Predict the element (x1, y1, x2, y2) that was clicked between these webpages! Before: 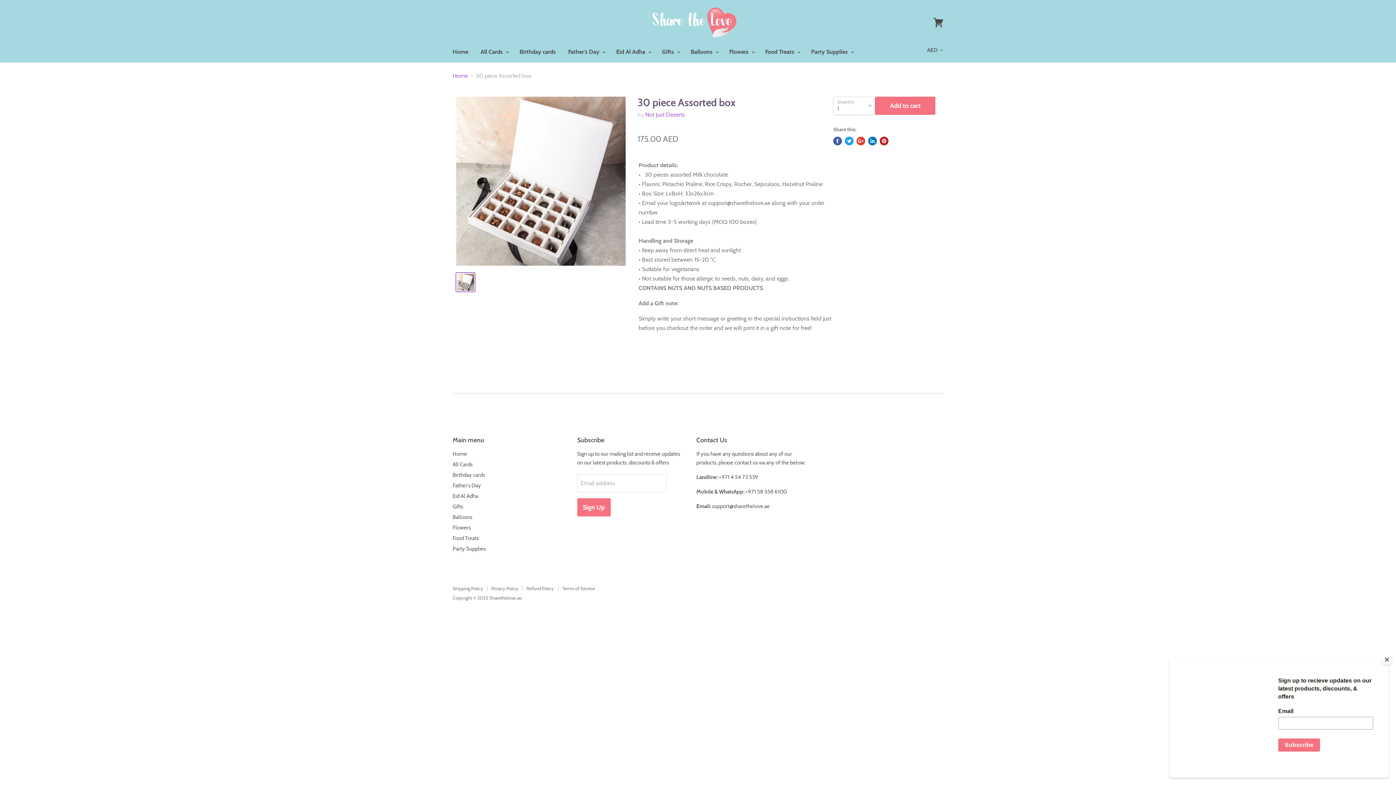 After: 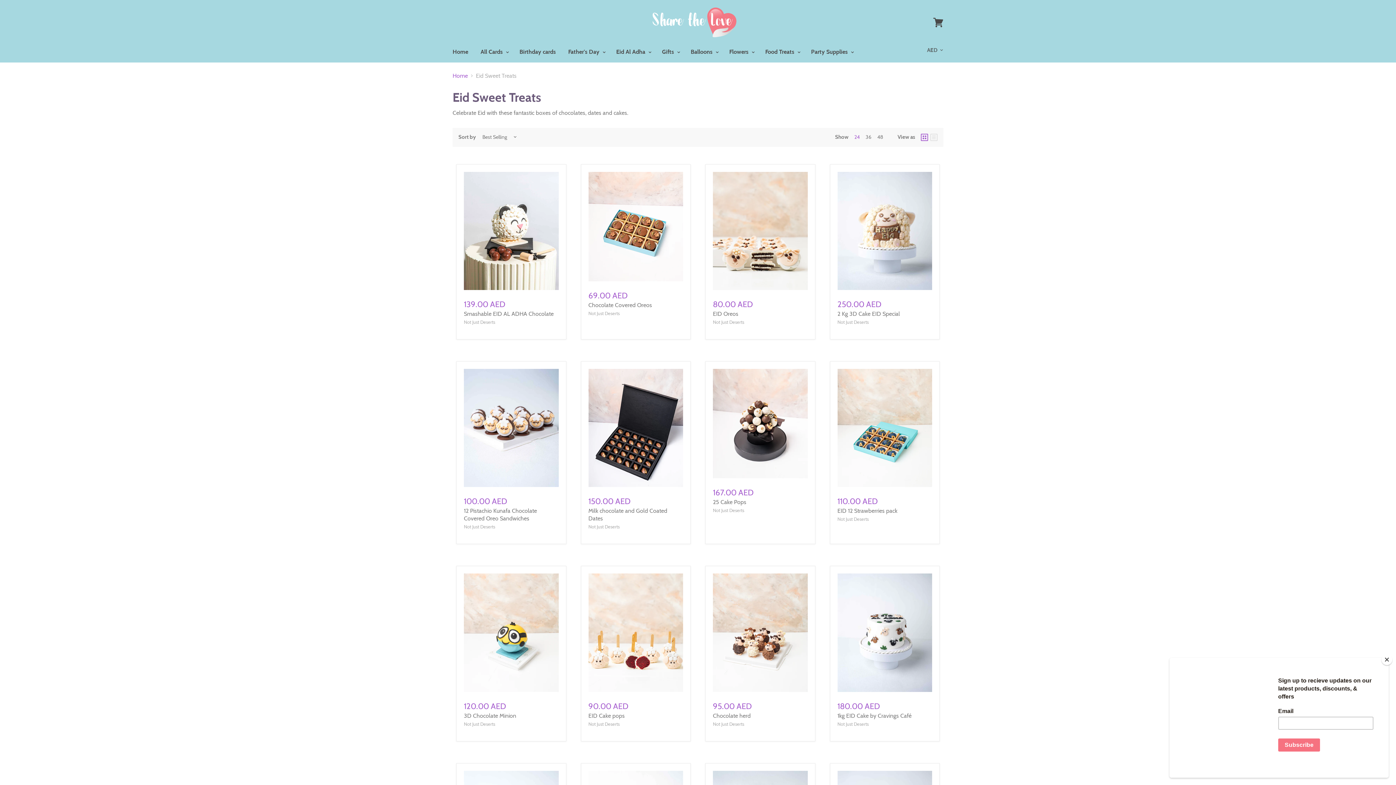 Action: bbox: (452, 492, 478, 499) label: Eid Al Adha